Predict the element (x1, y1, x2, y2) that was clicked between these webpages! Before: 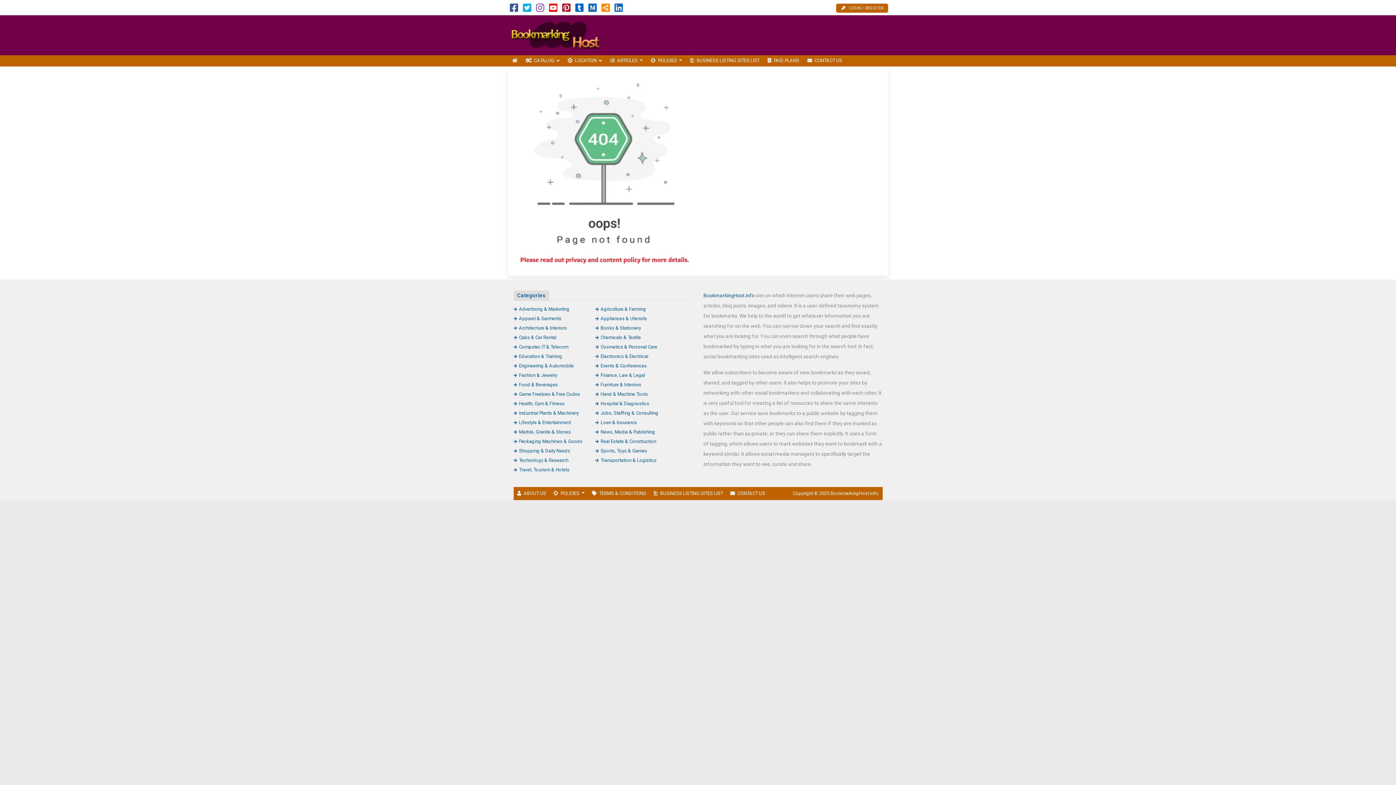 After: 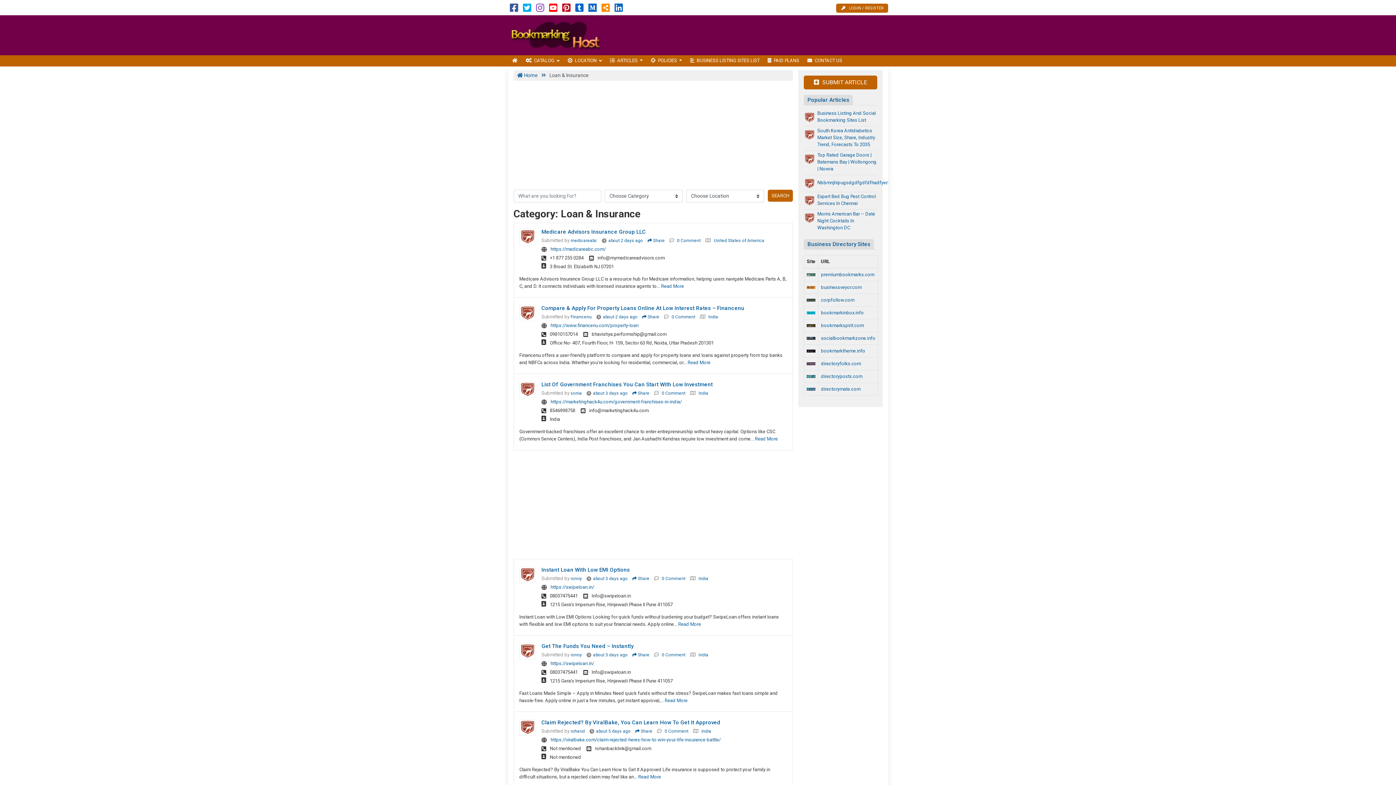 Action: bbox: (595, 419, 637, 425) label: Loan & Insurance